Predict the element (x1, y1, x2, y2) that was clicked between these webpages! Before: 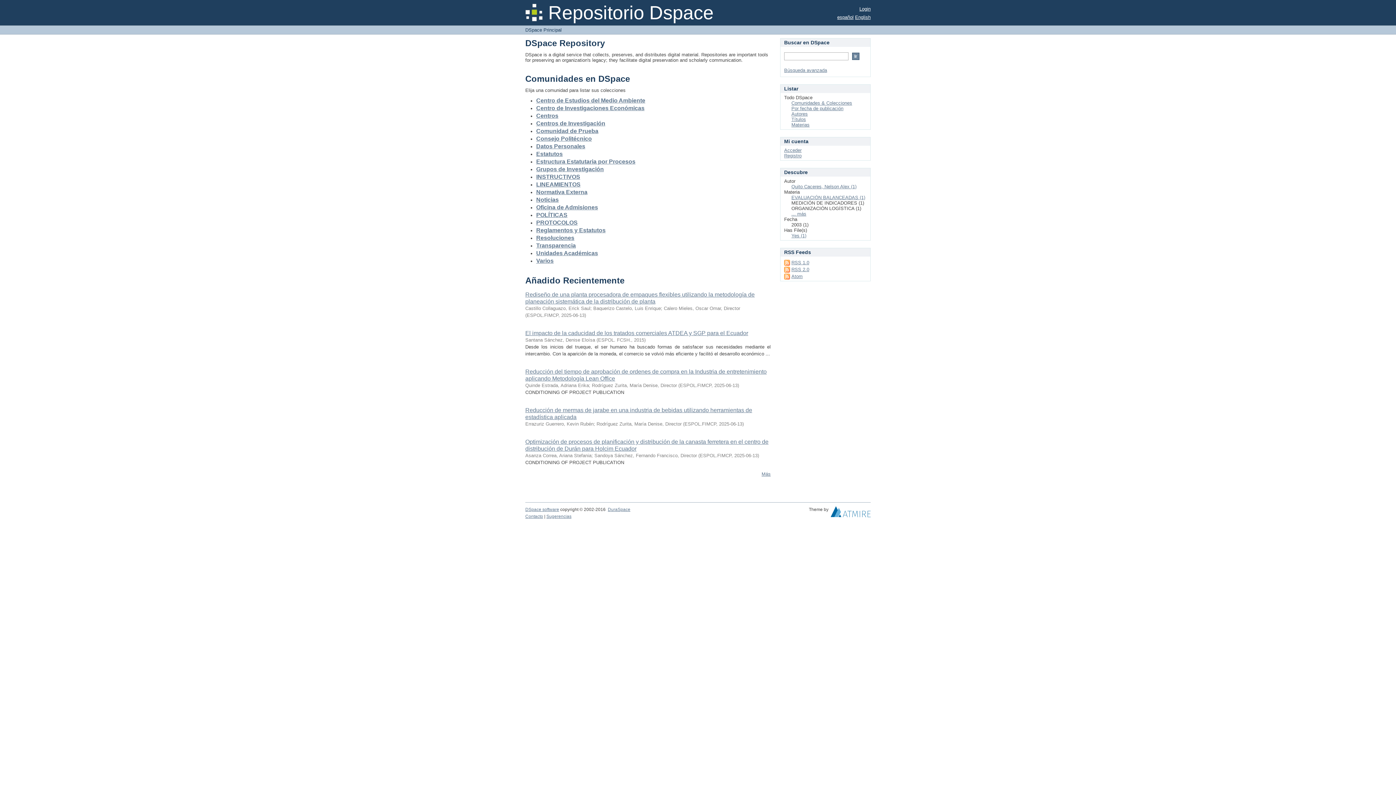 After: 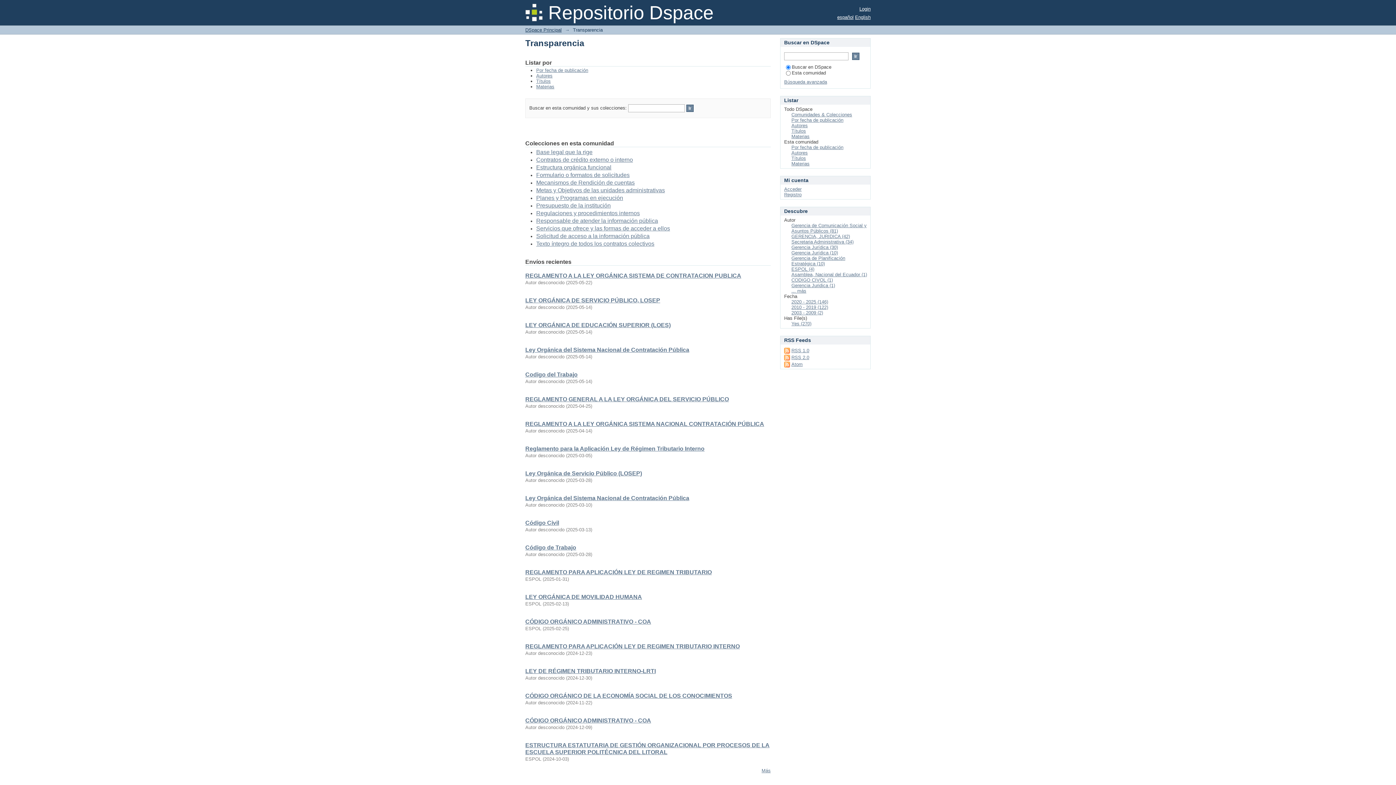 Action: label: Transparencia bbox: (536, 242, 576, 248)